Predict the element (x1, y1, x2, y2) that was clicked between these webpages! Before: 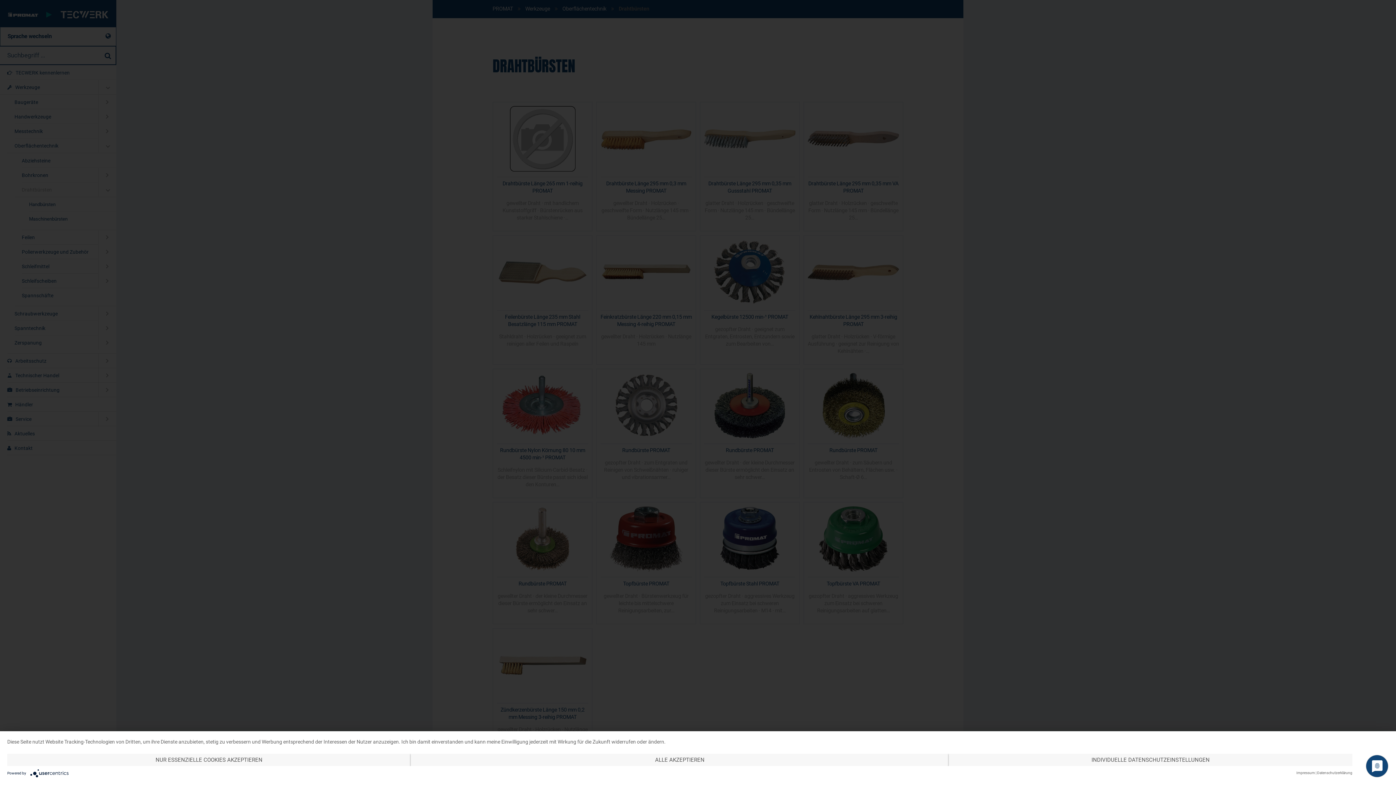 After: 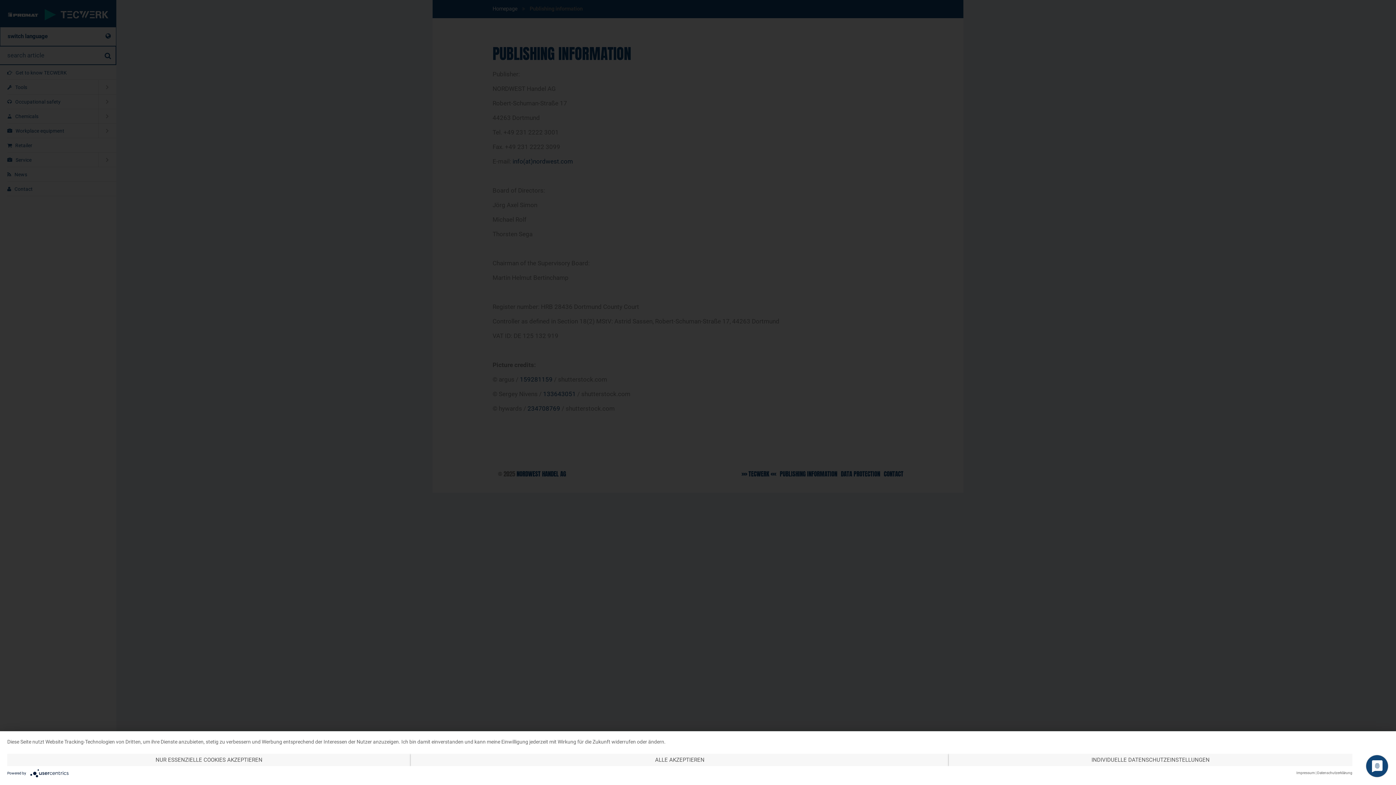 Action: label: Impressum bbox: (1296, 770, 1315, 776)